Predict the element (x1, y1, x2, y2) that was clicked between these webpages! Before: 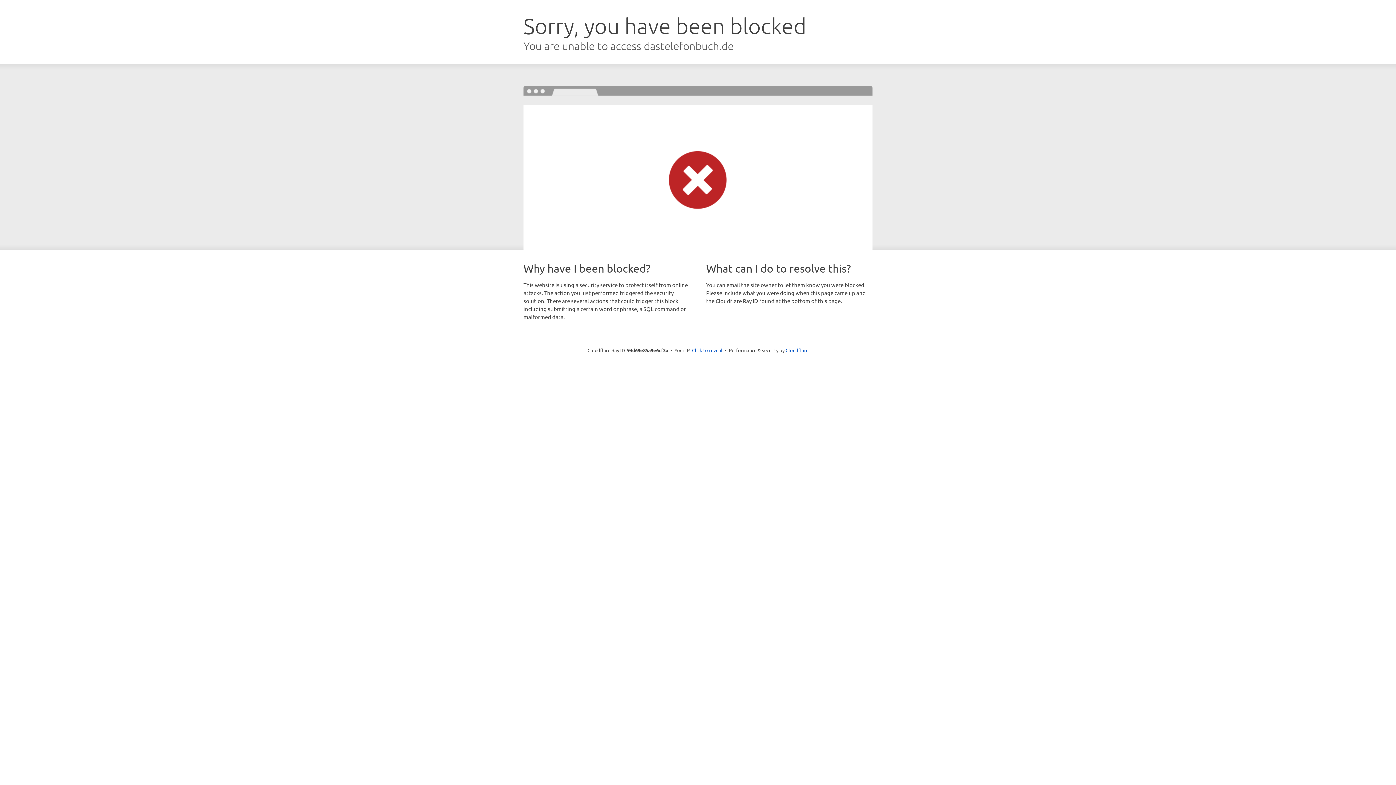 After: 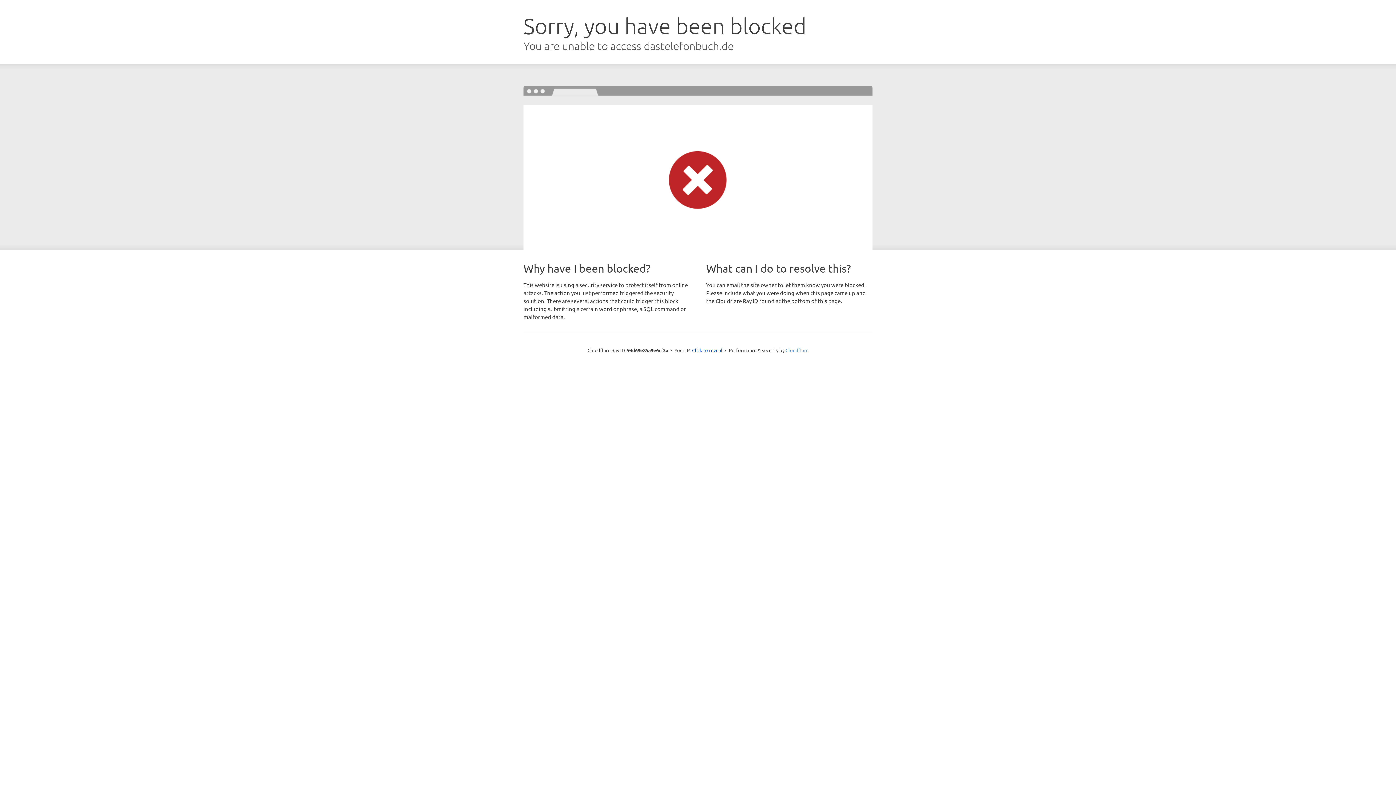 Action: bbox: (785, 347, 808, 353) label: Cloudflare